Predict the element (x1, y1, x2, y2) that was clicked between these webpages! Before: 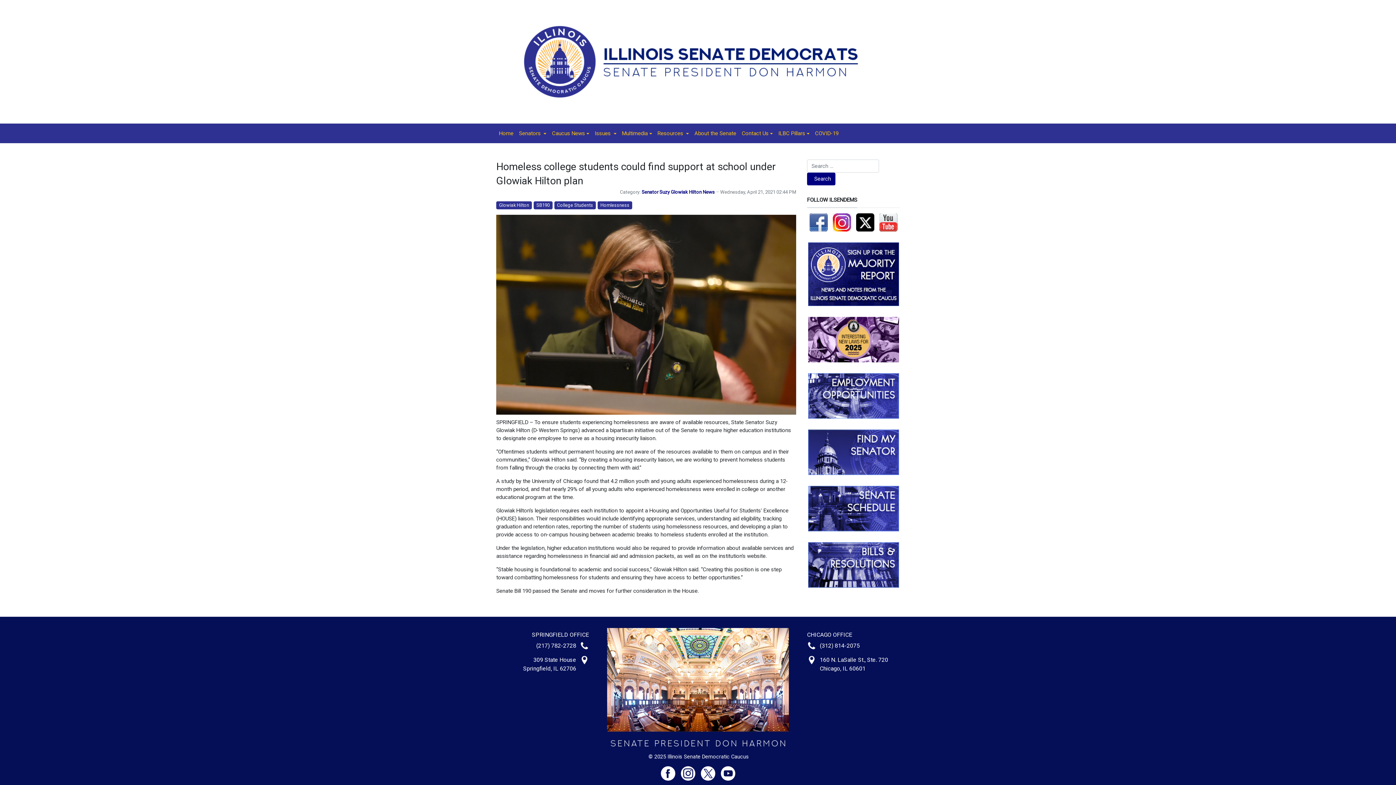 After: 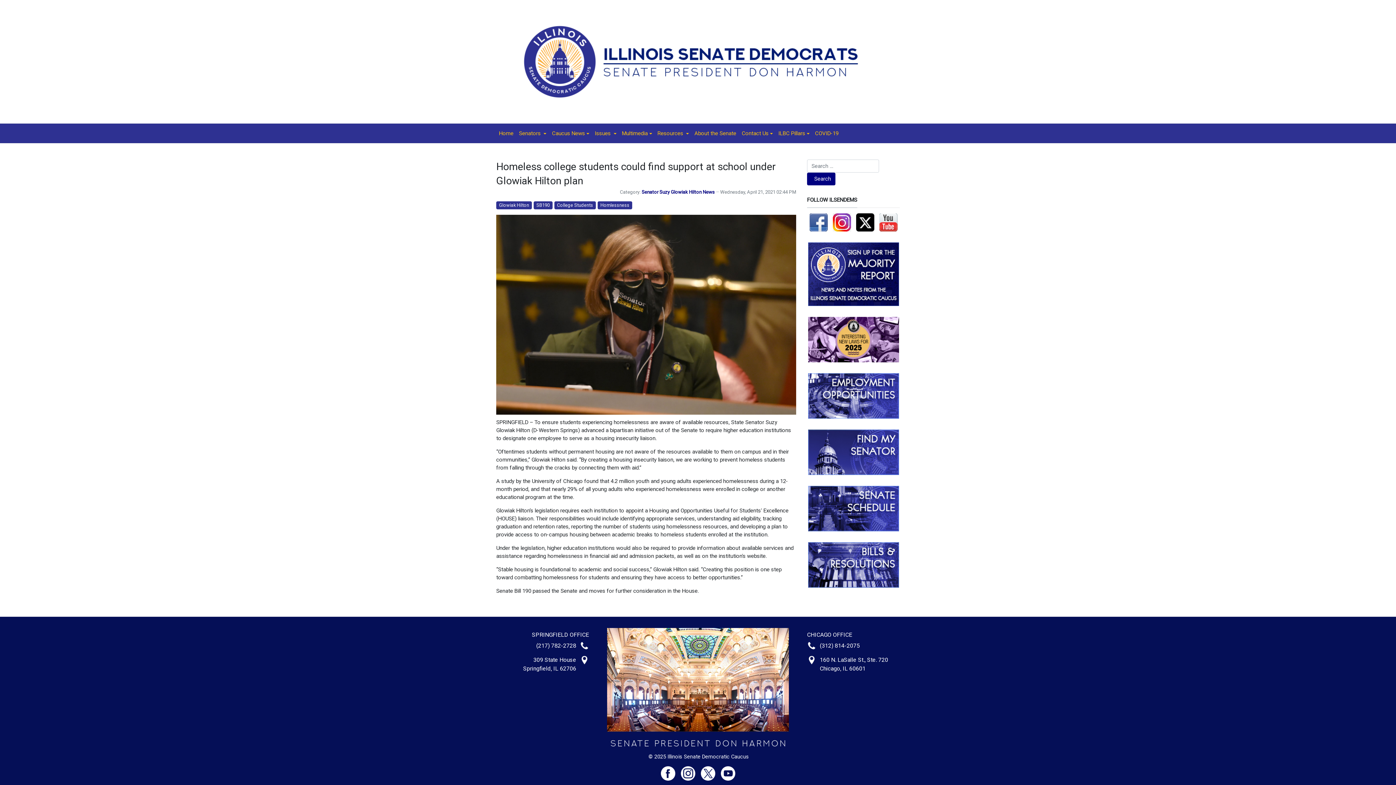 Action: bbox: (720, 767, 735, 773)